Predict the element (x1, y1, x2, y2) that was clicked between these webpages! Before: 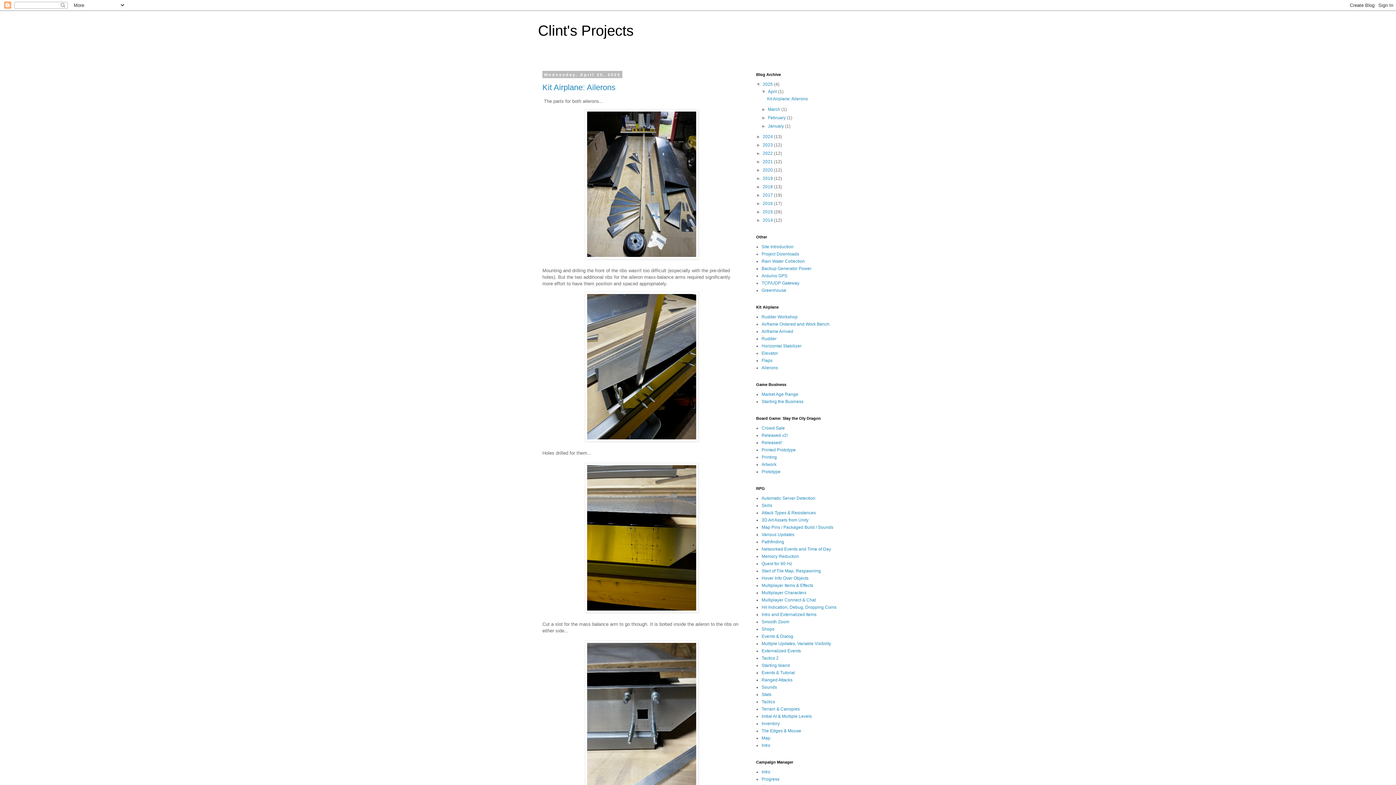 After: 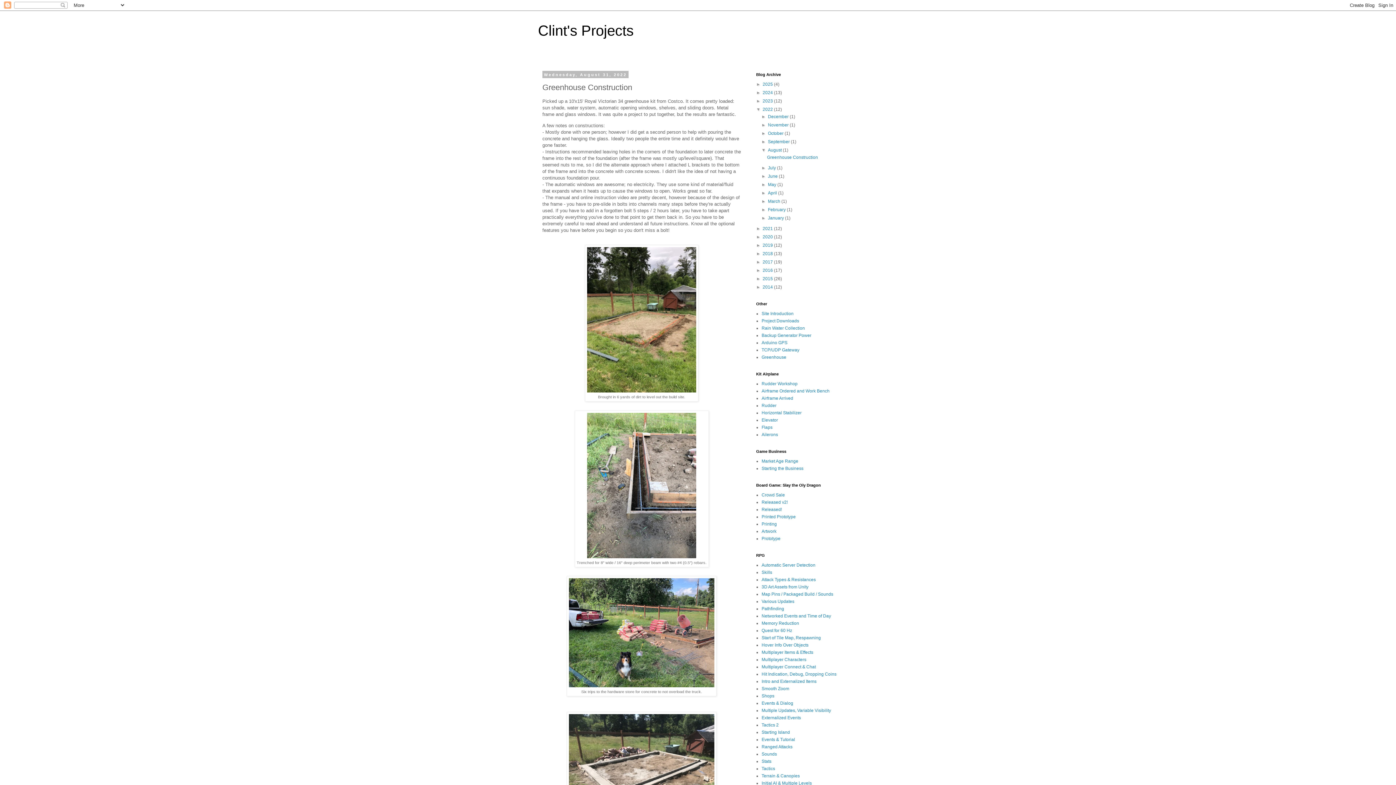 Action: bbox: (761, 288, 786, 293) label: Greenhouse